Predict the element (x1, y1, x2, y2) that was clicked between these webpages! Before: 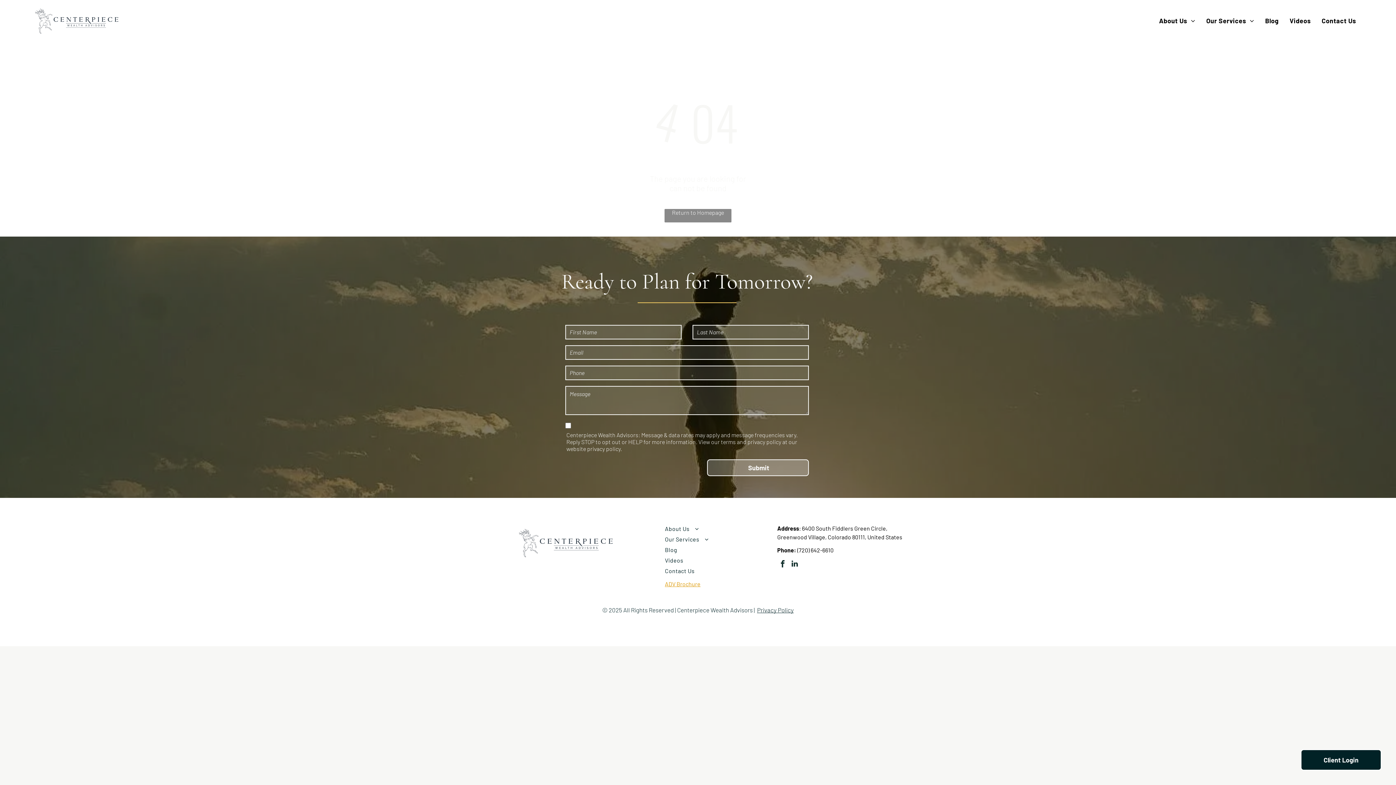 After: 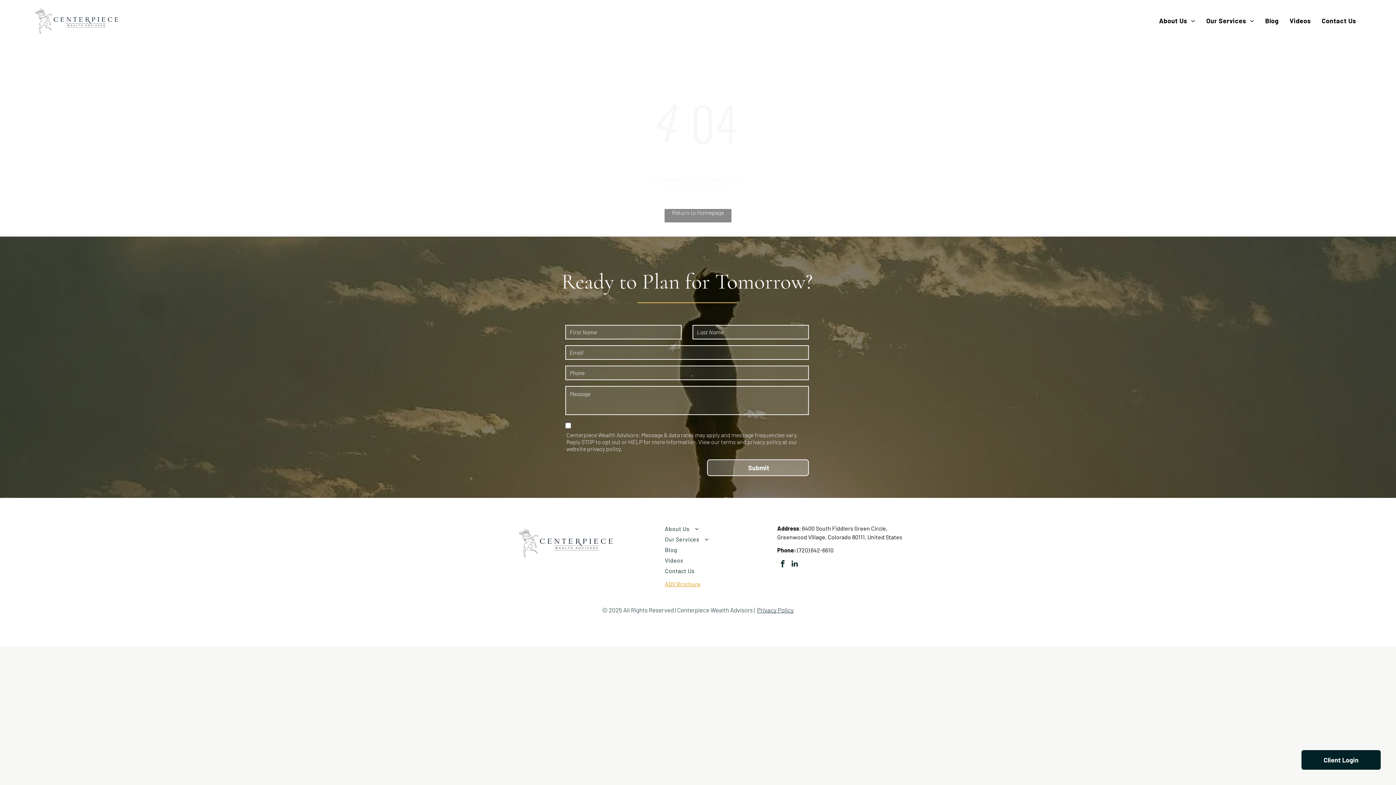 Action: bbox: (665, 580, 700, 587) label: ADV Brochure